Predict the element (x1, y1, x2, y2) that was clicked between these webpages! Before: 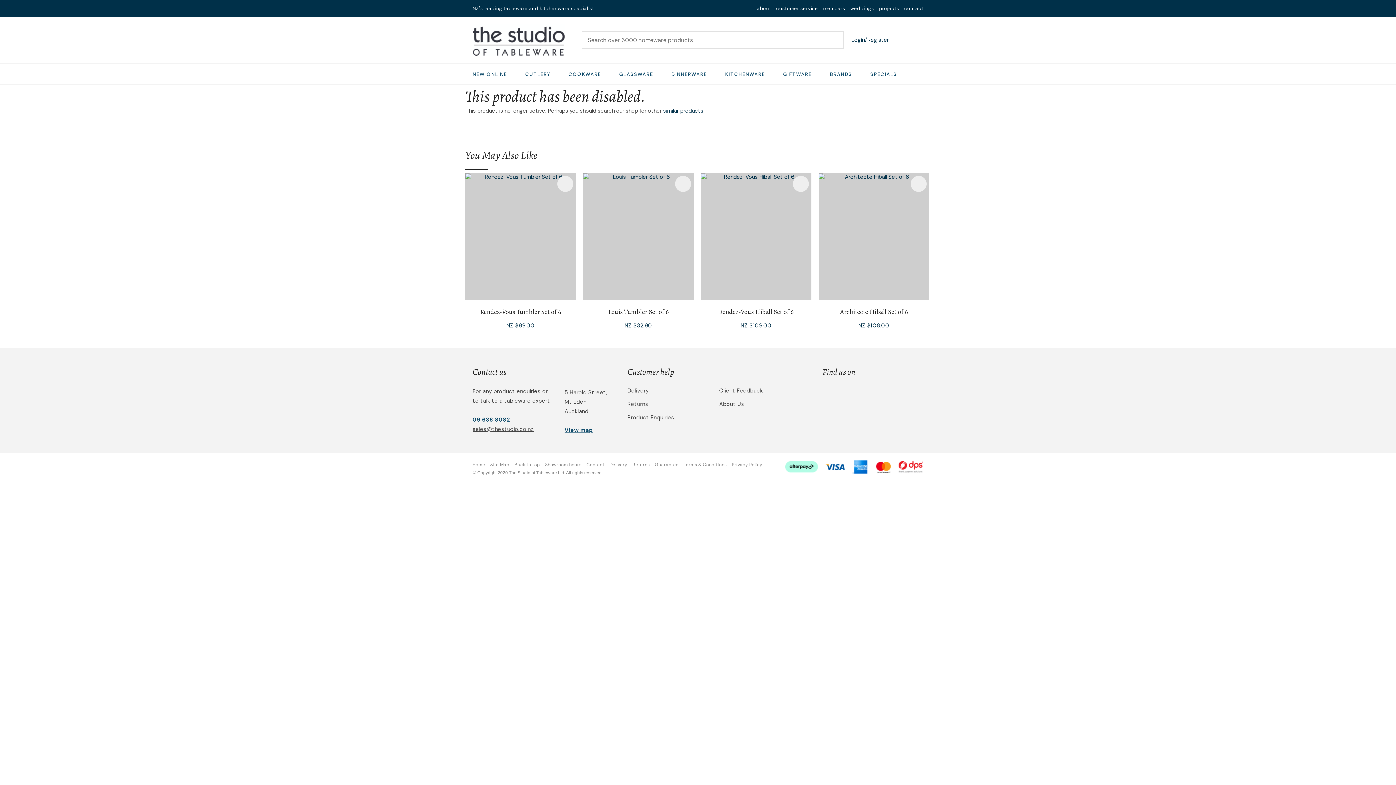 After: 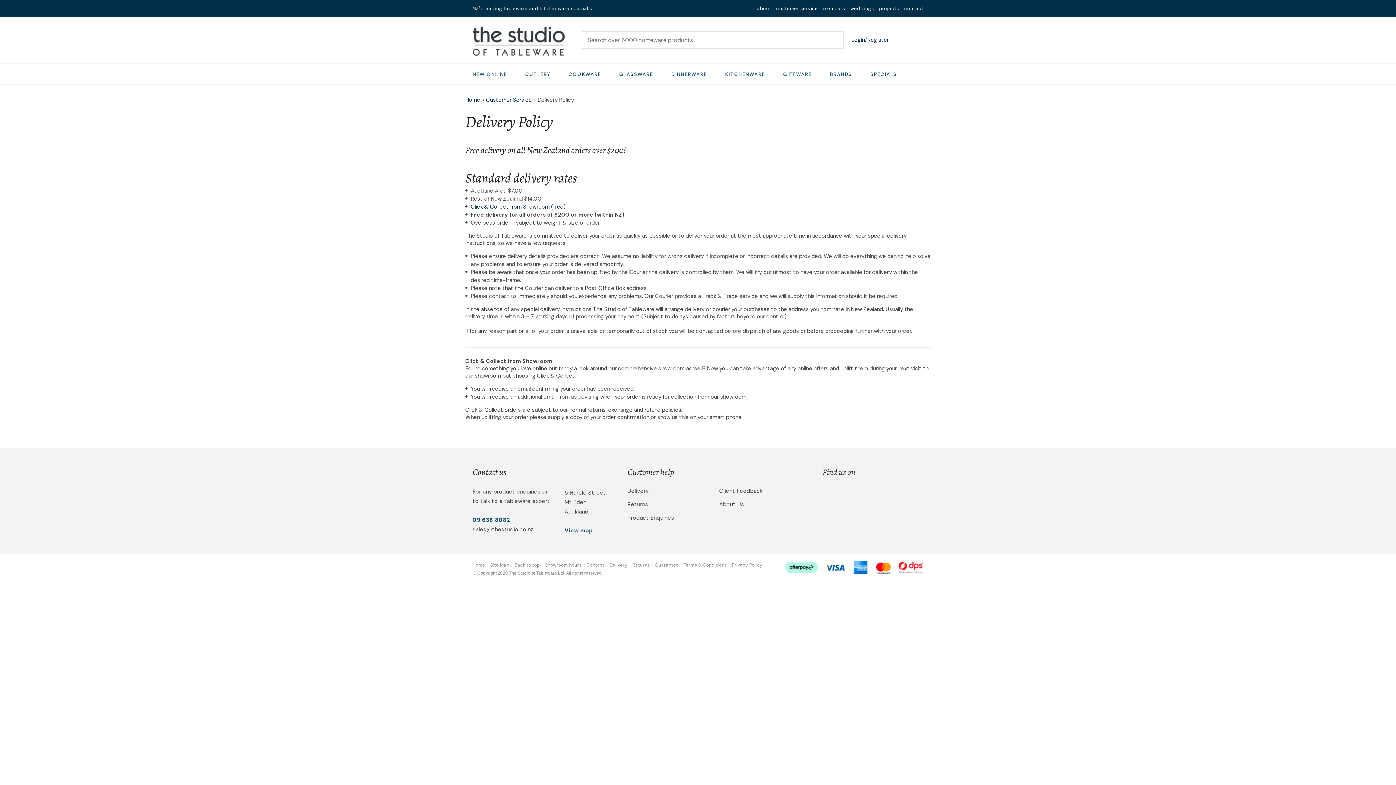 Action: bbox: (609, 462, 631, 469) label: Delivery